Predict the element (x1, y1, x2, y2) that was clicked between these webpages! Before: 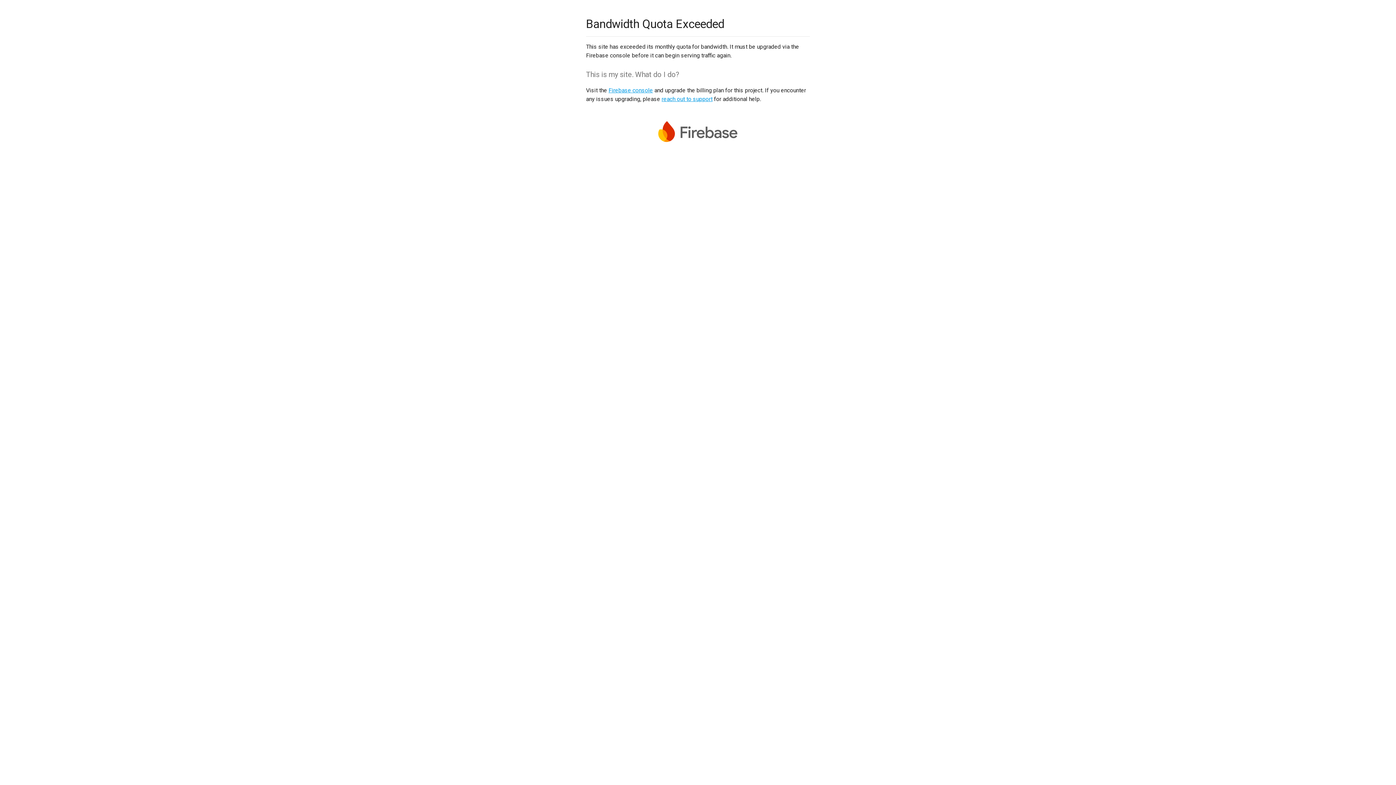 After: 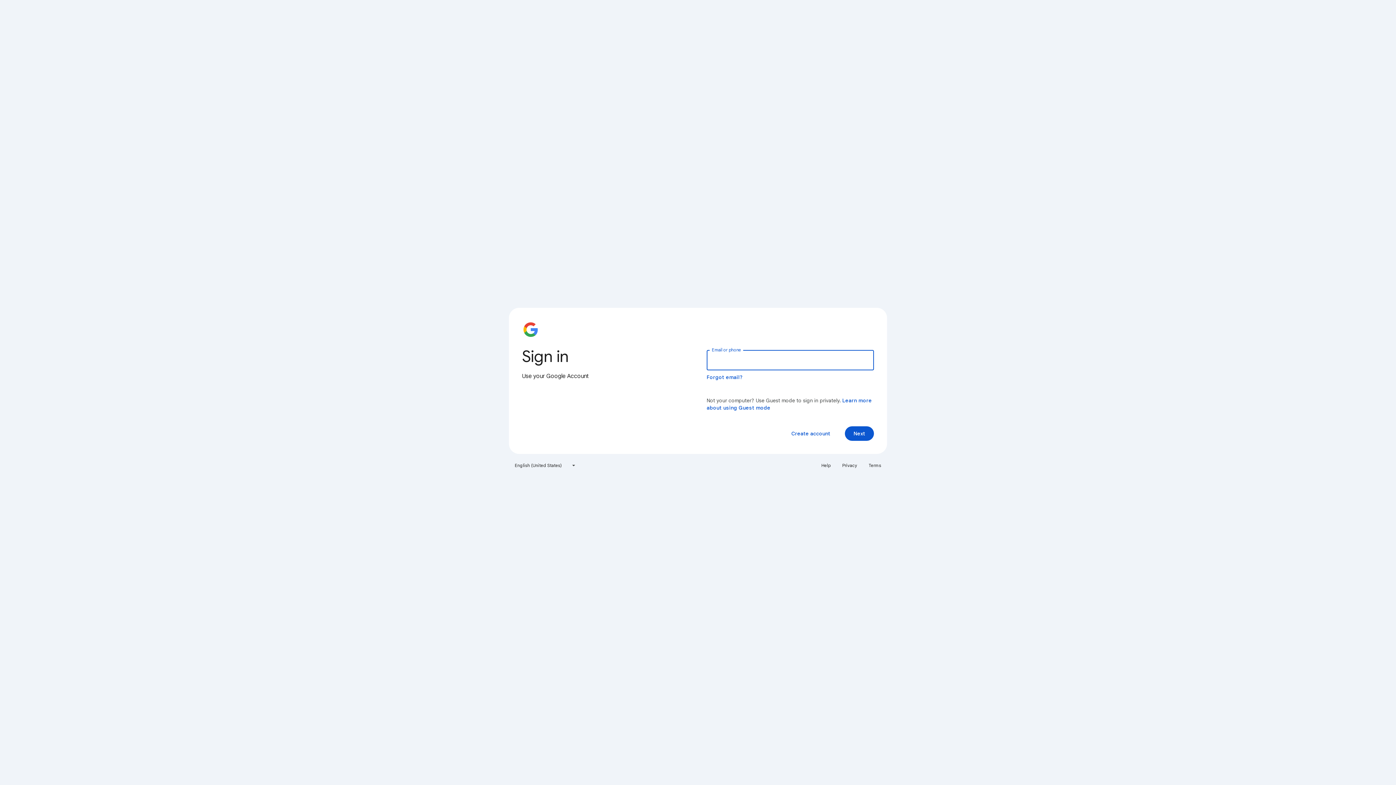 Action: label: Firebase console bbox: (608, 86, 653, 93)